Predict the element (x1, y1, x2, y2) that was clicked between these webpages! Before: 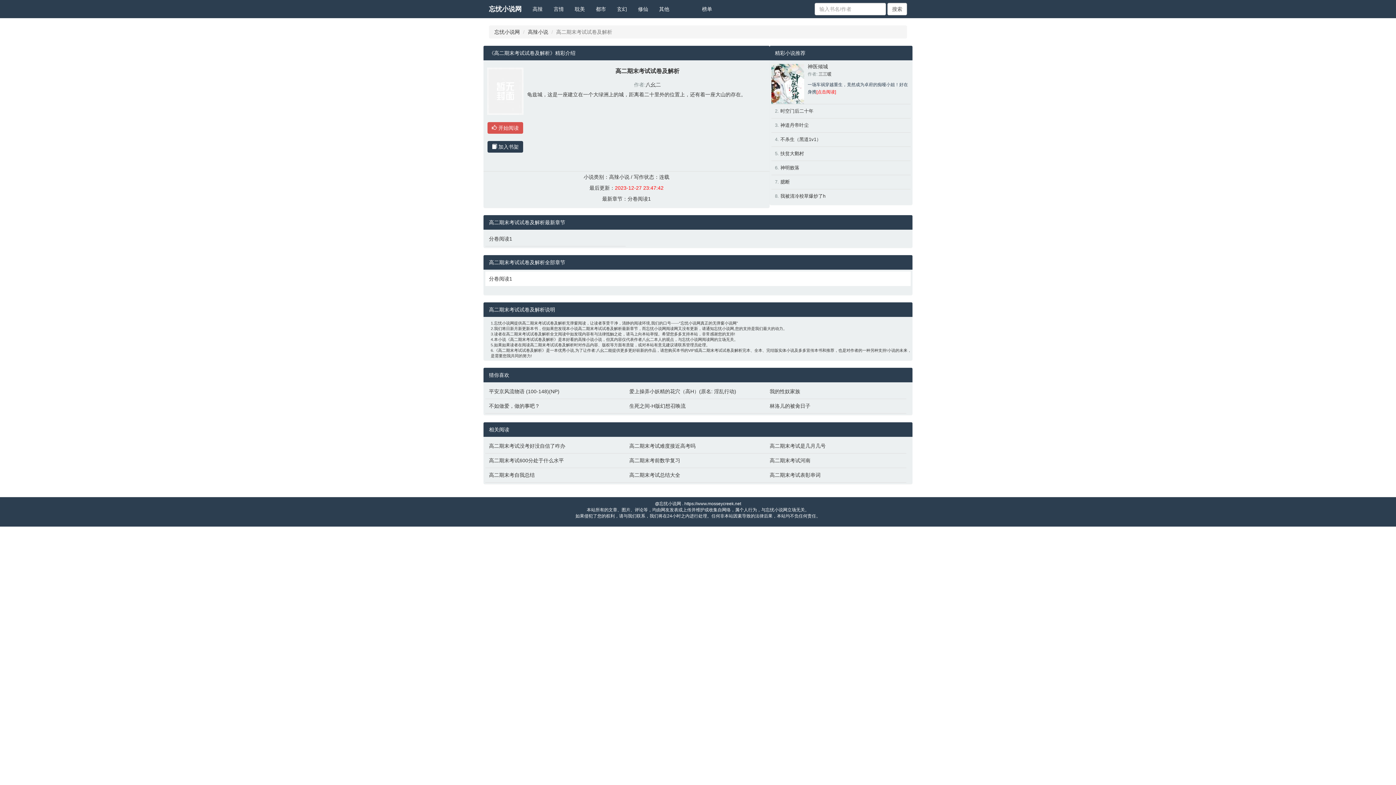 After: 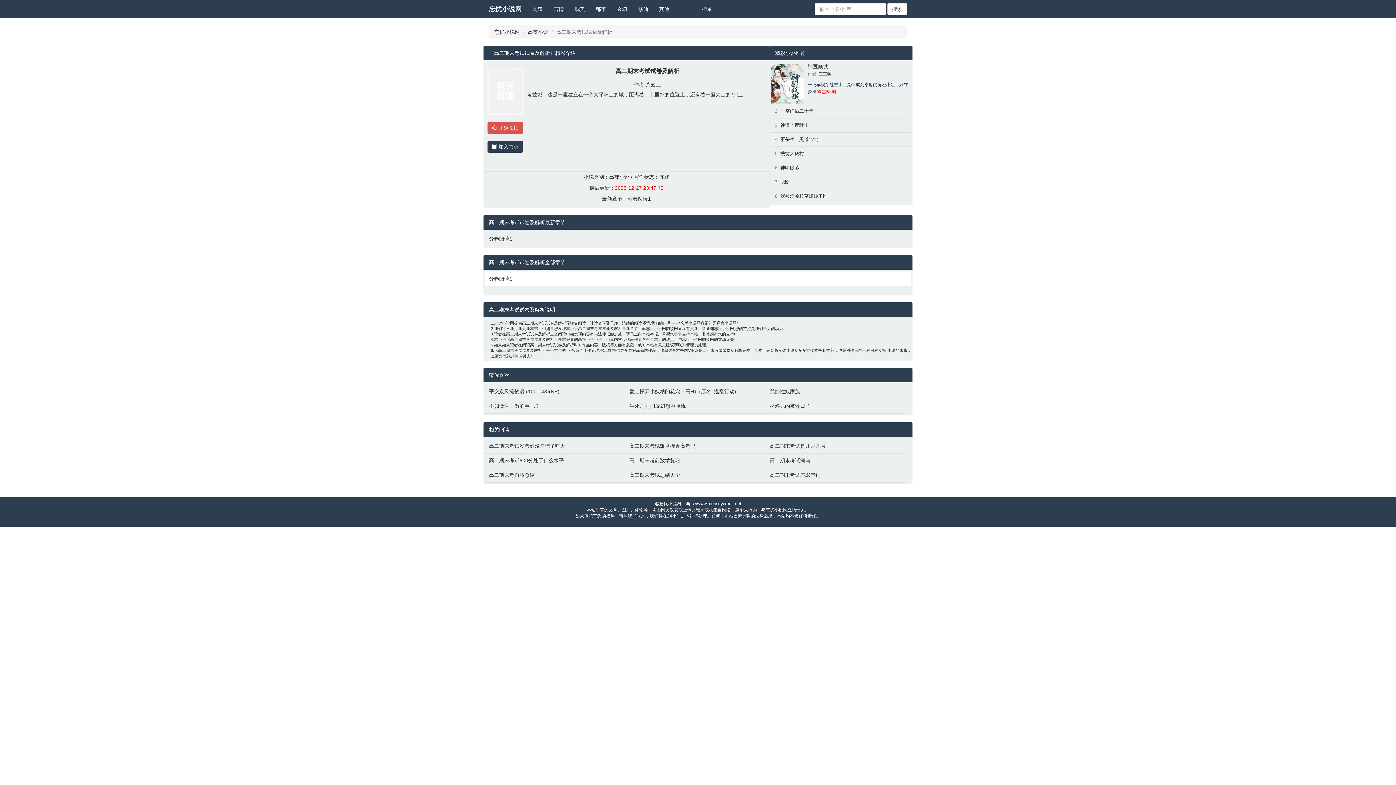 Action: bbox: (674, 0, 685, 10)